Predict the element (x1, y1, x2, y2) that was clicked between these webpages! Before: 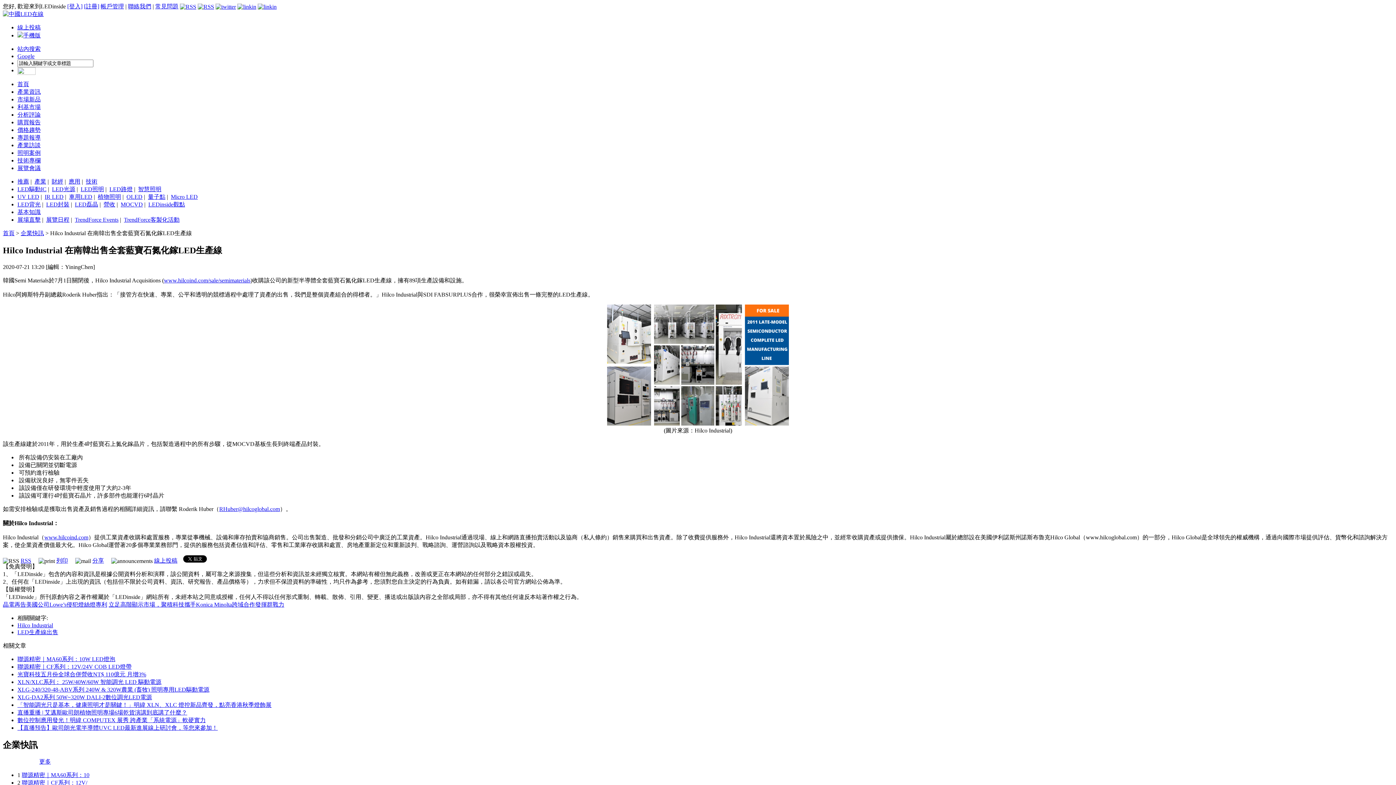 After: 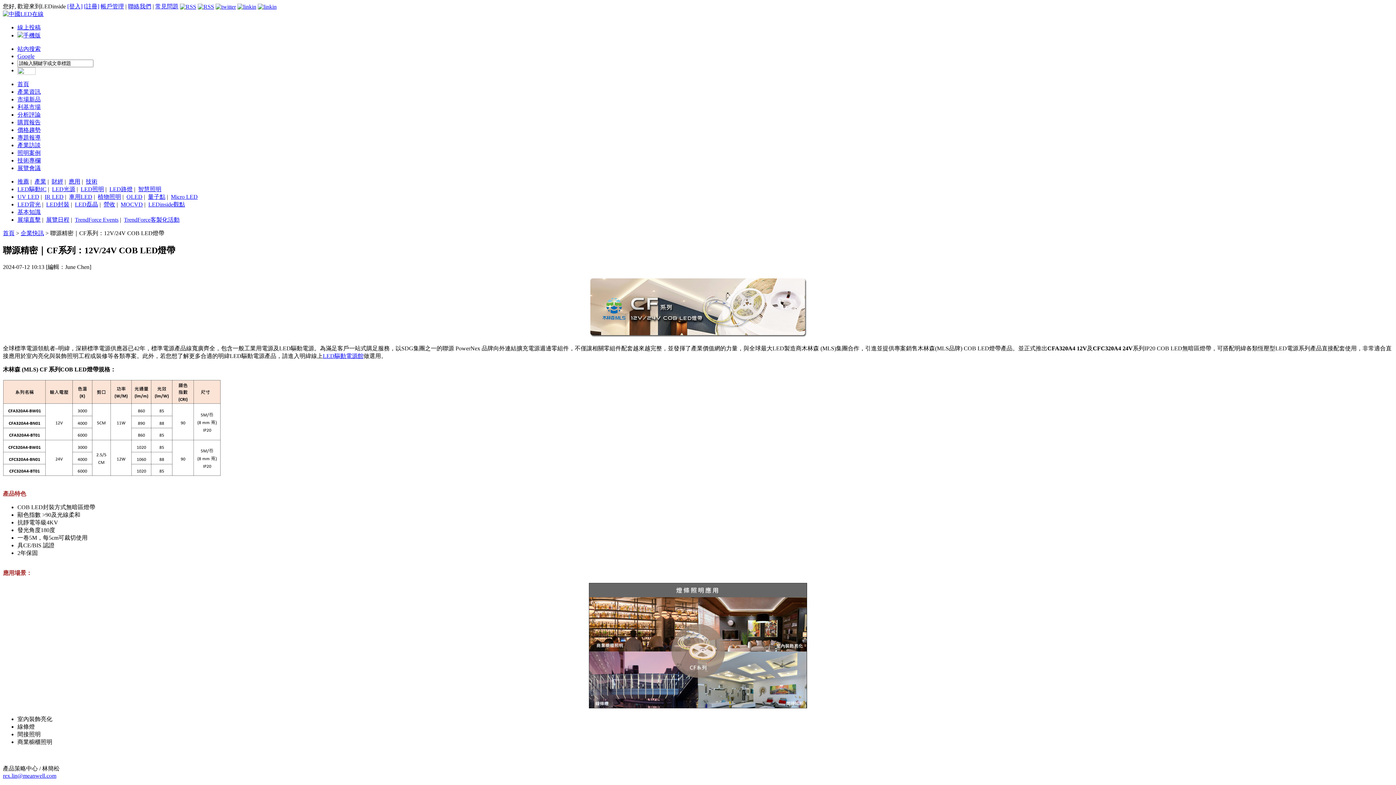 Action: label: 聯源精密｜CF系列：12V/24V COB LED燈帶 bbox: (17, 663, 131, 670)